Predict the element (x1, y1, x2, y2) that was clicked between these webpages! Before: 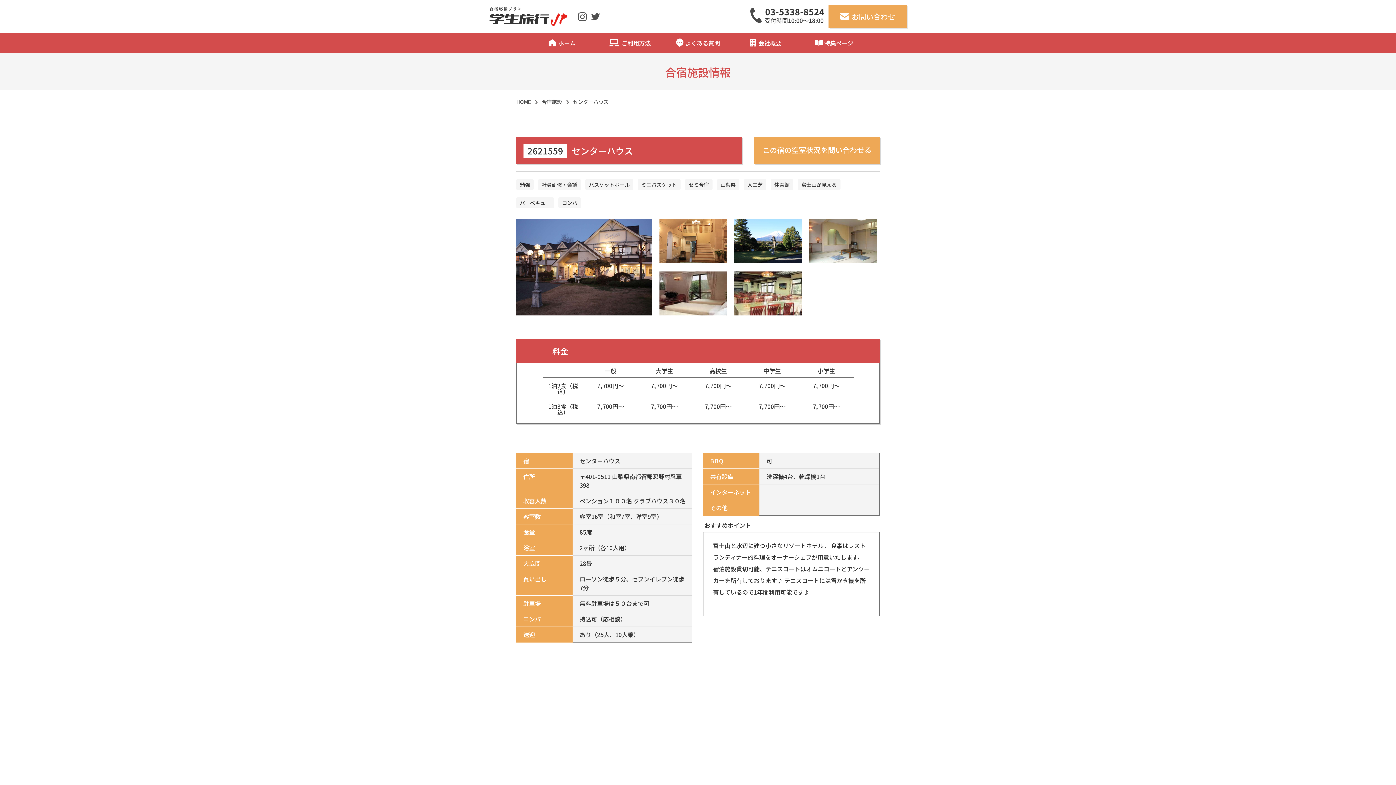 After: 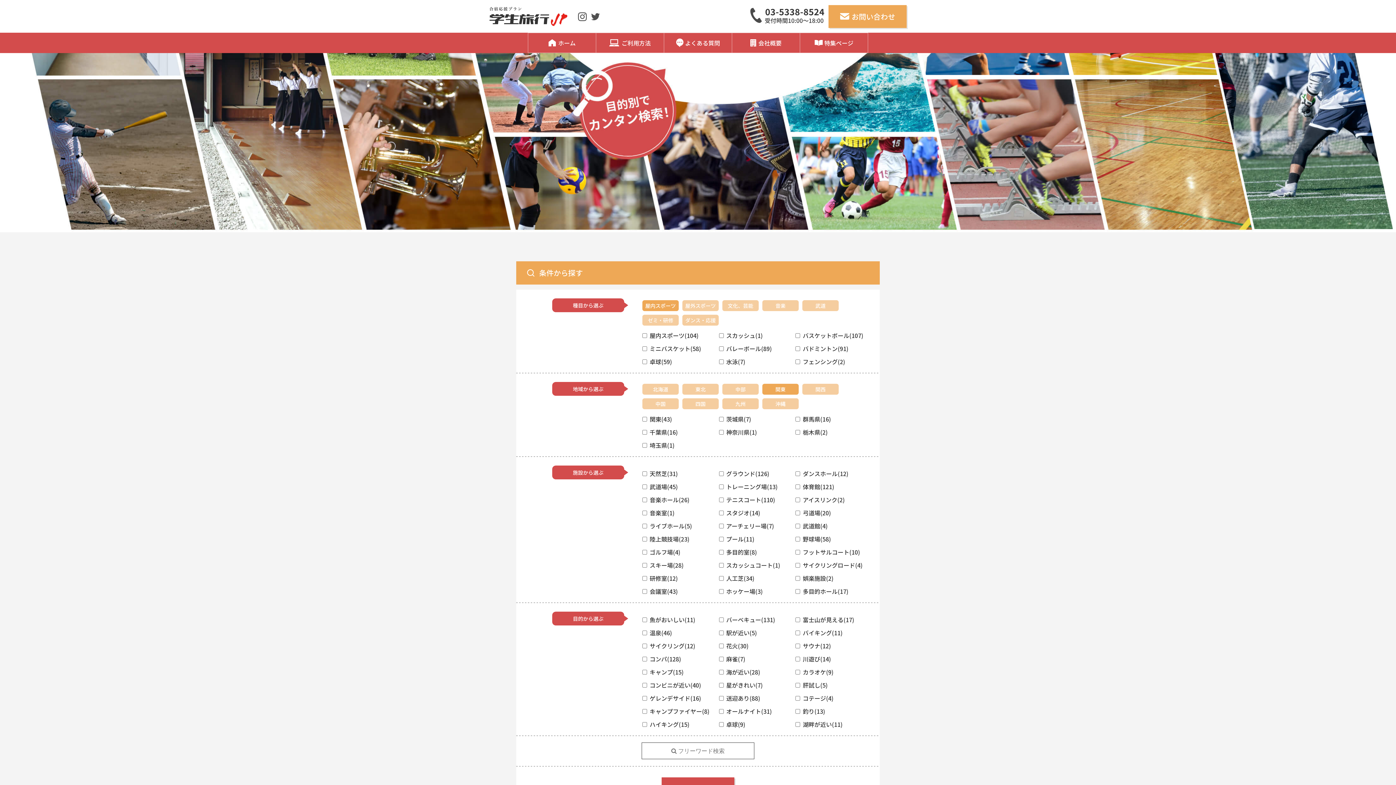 Action: bbox: (528, 32, 596, 53) label: ホーム